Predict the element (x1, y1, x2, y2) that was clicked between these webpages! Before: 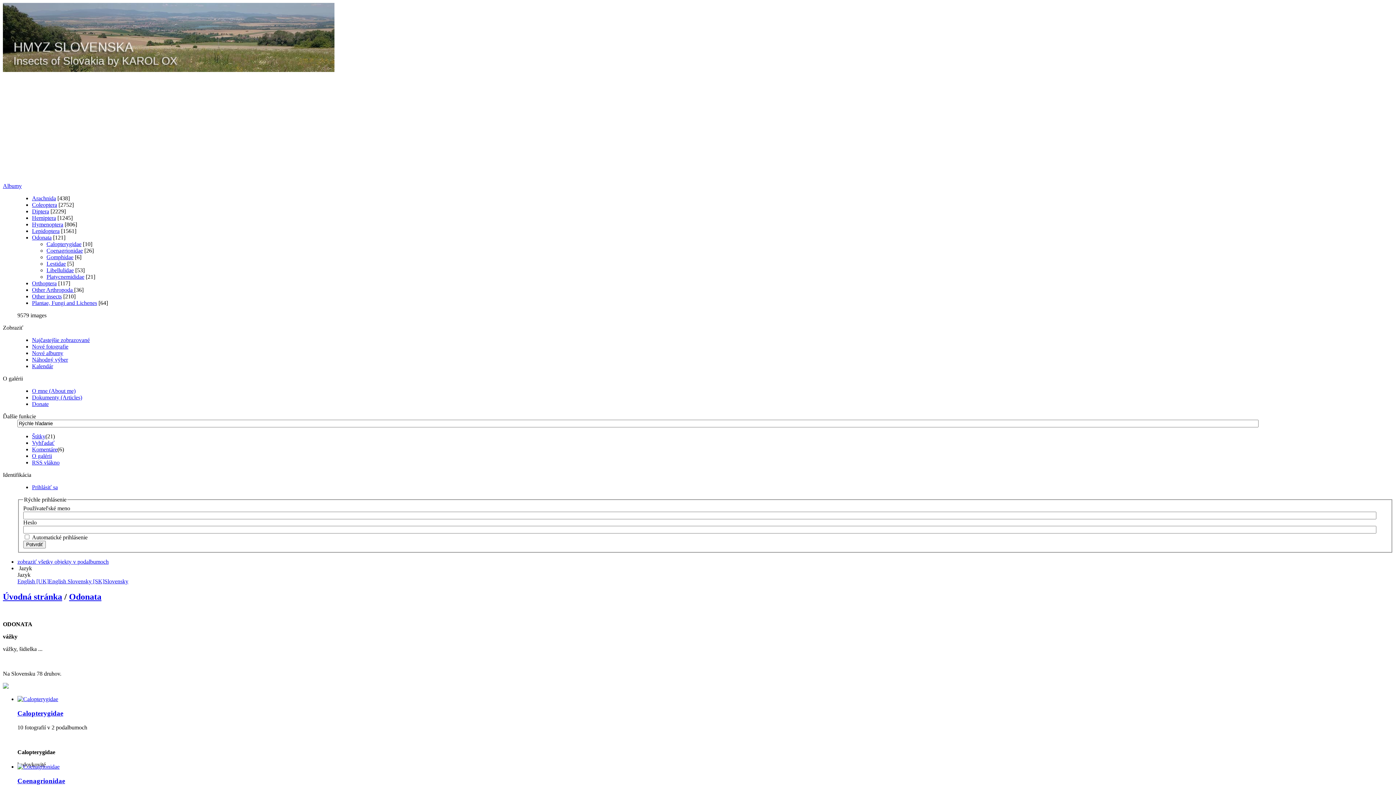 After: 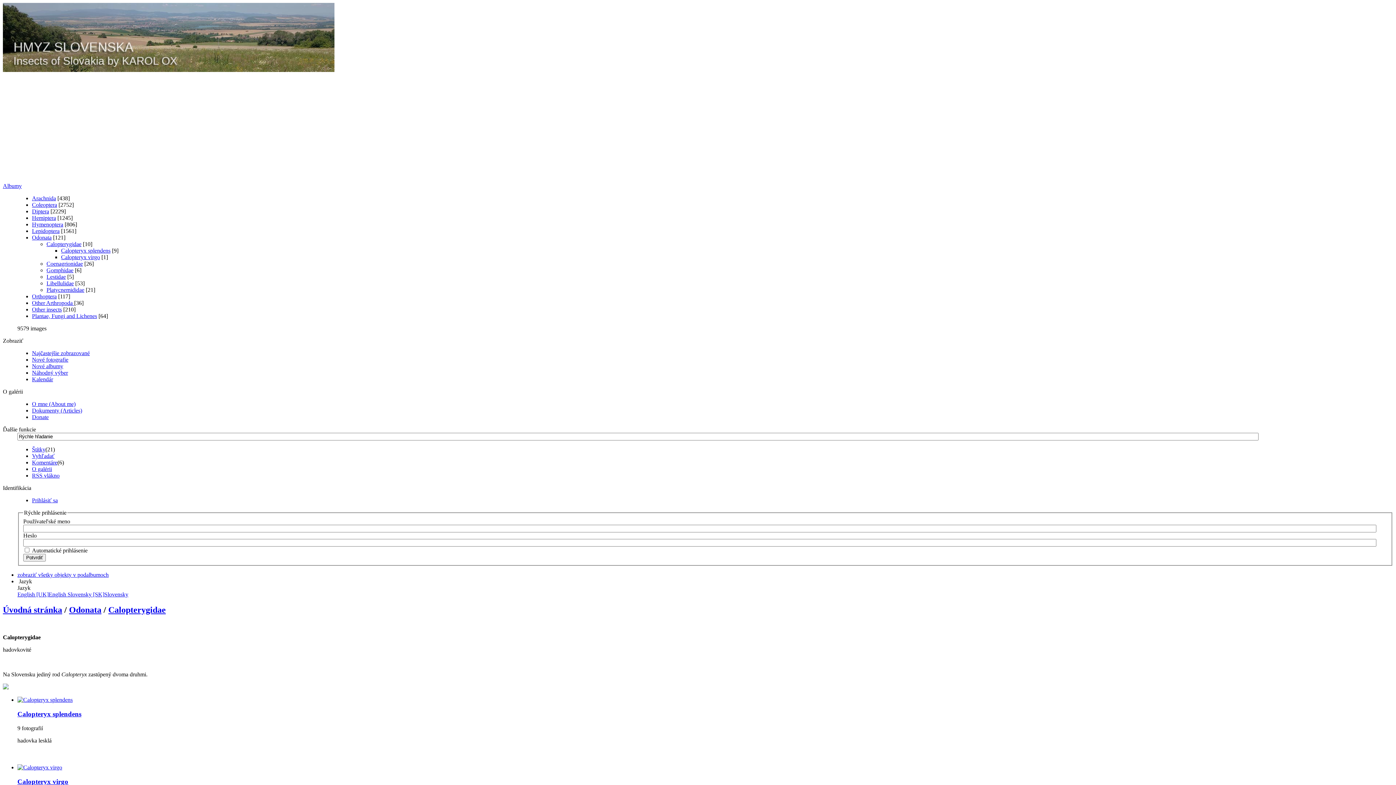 Action: bbox: (17, 696, 58, 702)